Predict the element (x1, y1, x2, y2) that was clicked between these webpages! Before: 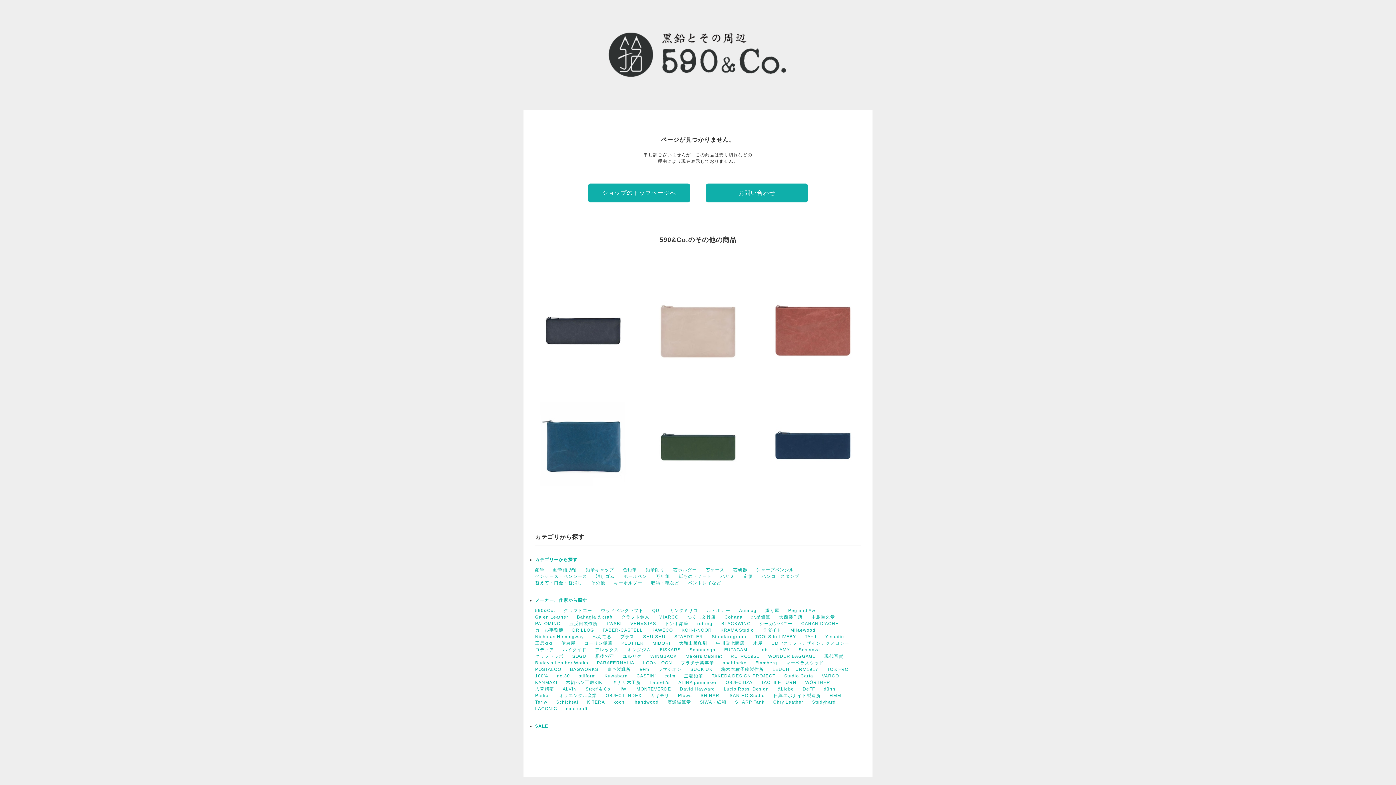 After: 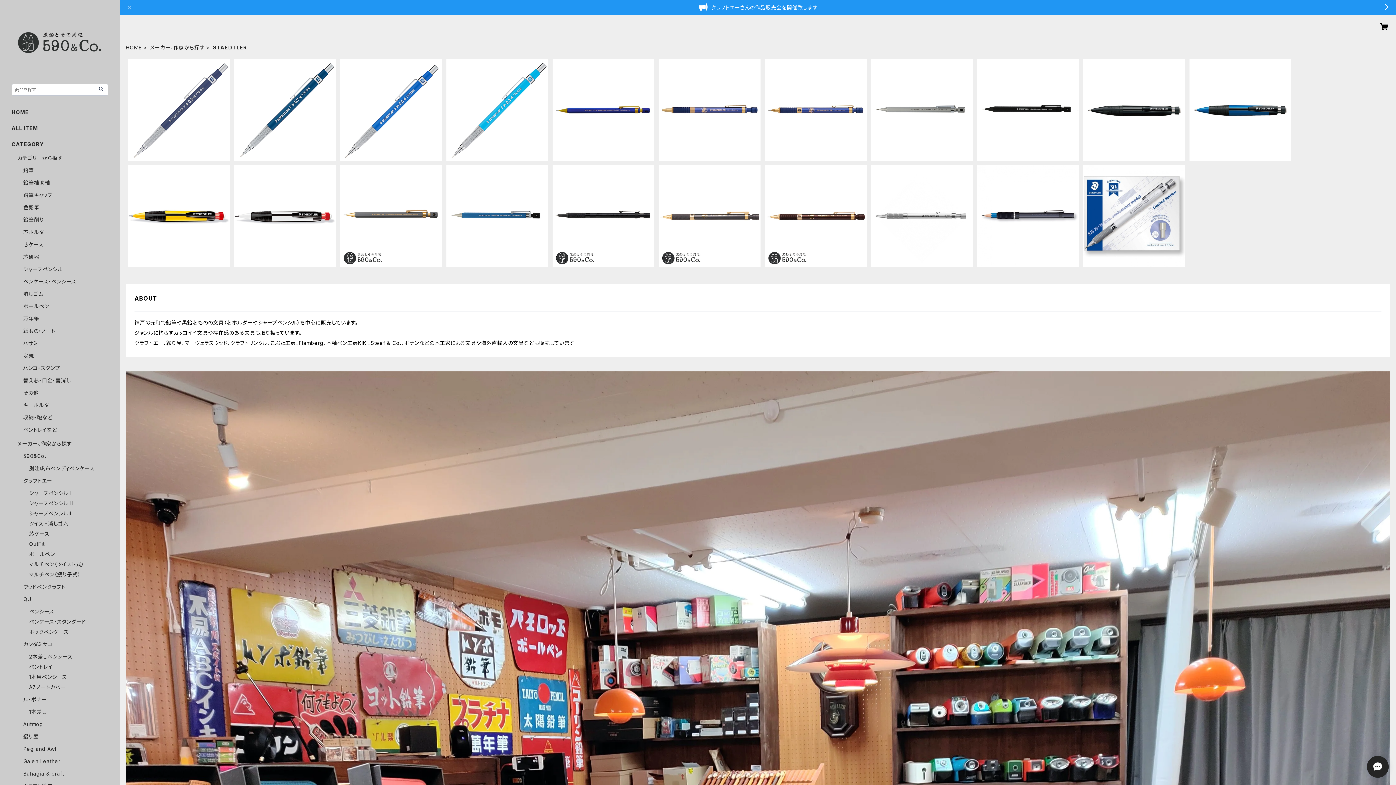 Action: label: STAEDTLER bbox: (674, 634, 703, 639)